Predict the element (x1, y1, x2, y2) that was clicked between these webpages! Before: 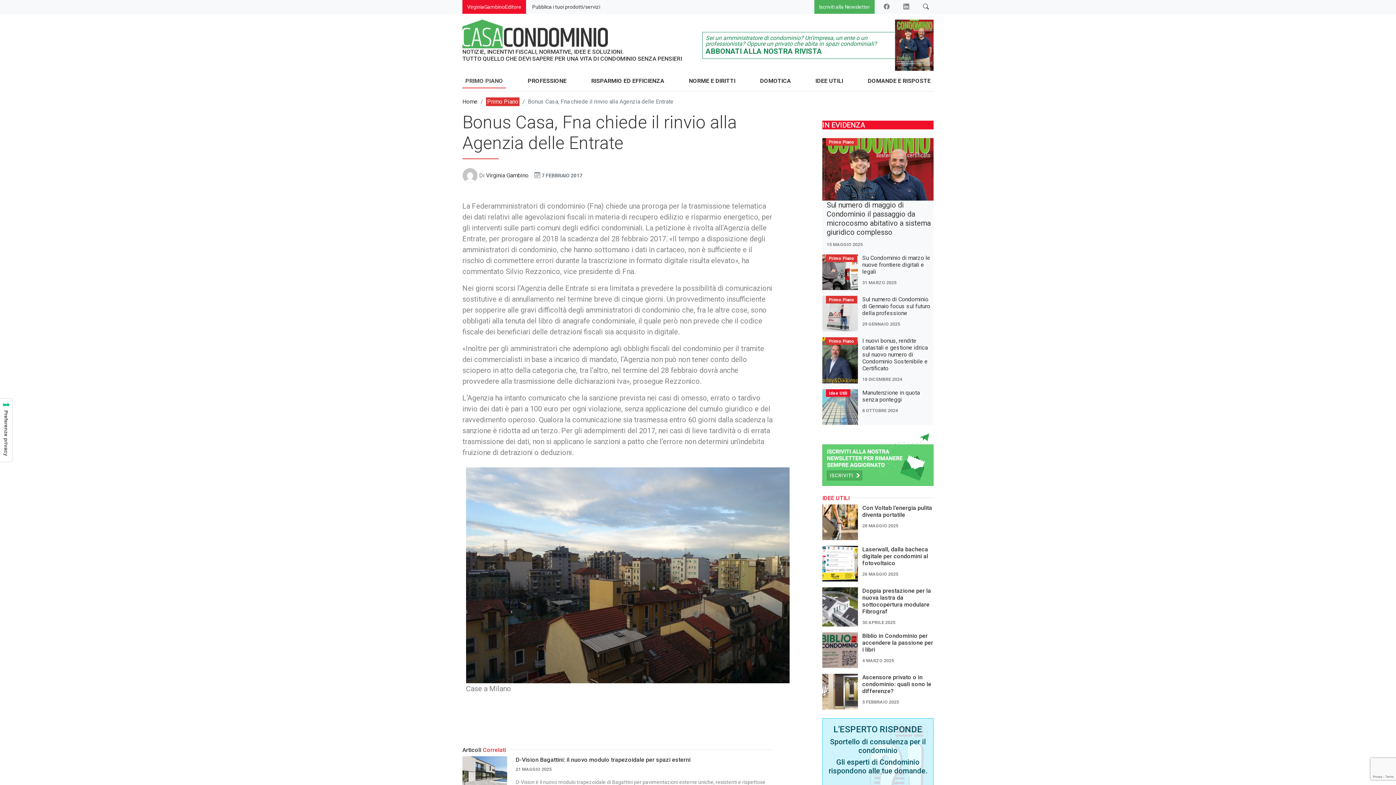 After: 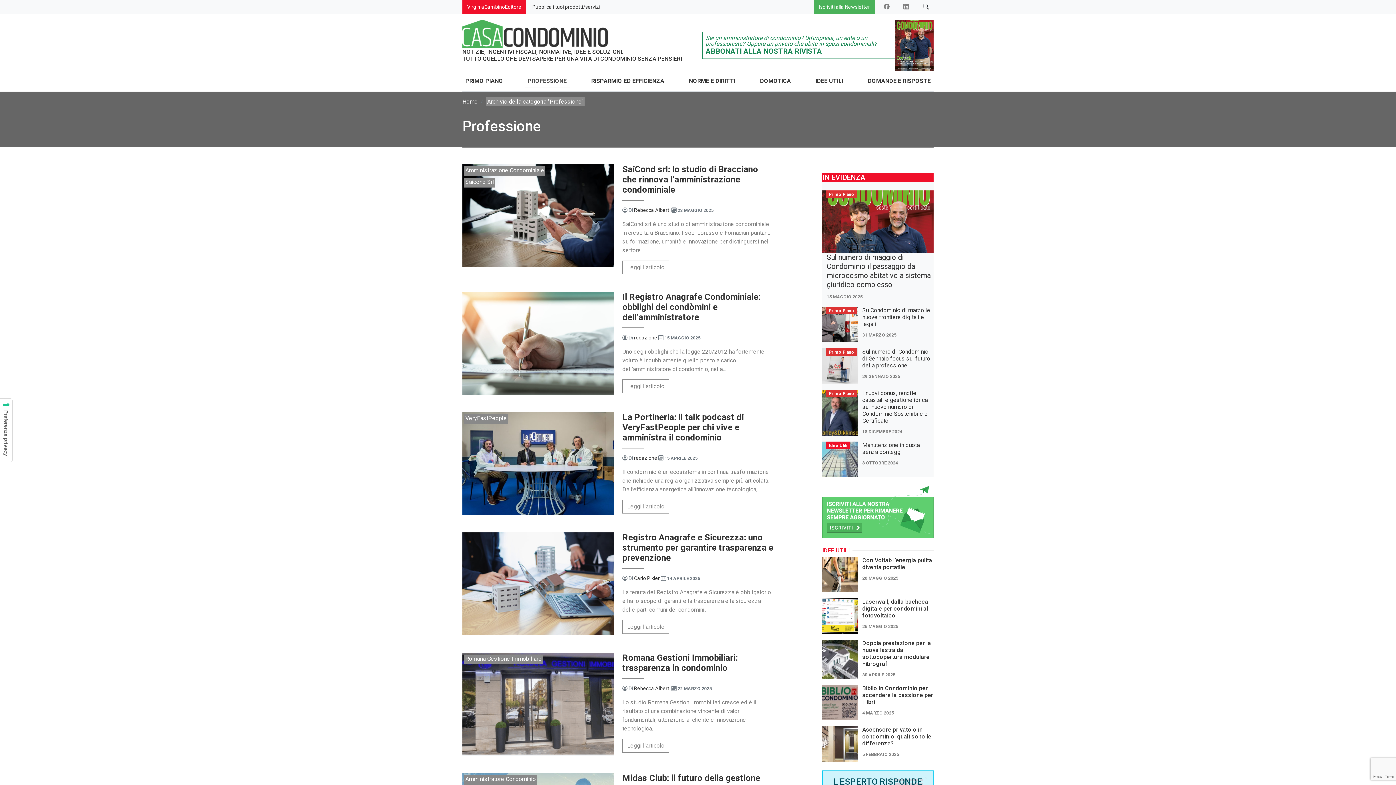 Action: bbox: (524, 73, 569, 88) label: PROFESSIONE